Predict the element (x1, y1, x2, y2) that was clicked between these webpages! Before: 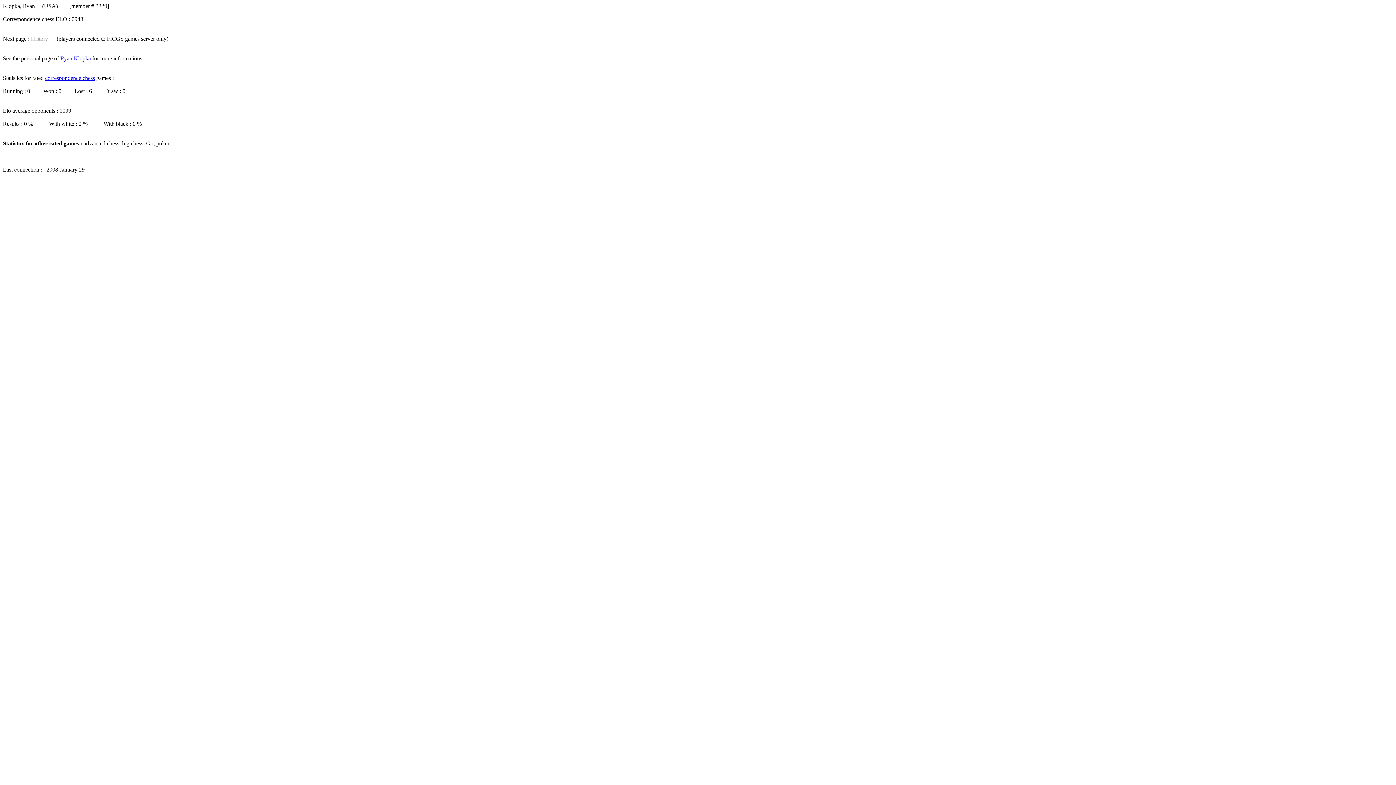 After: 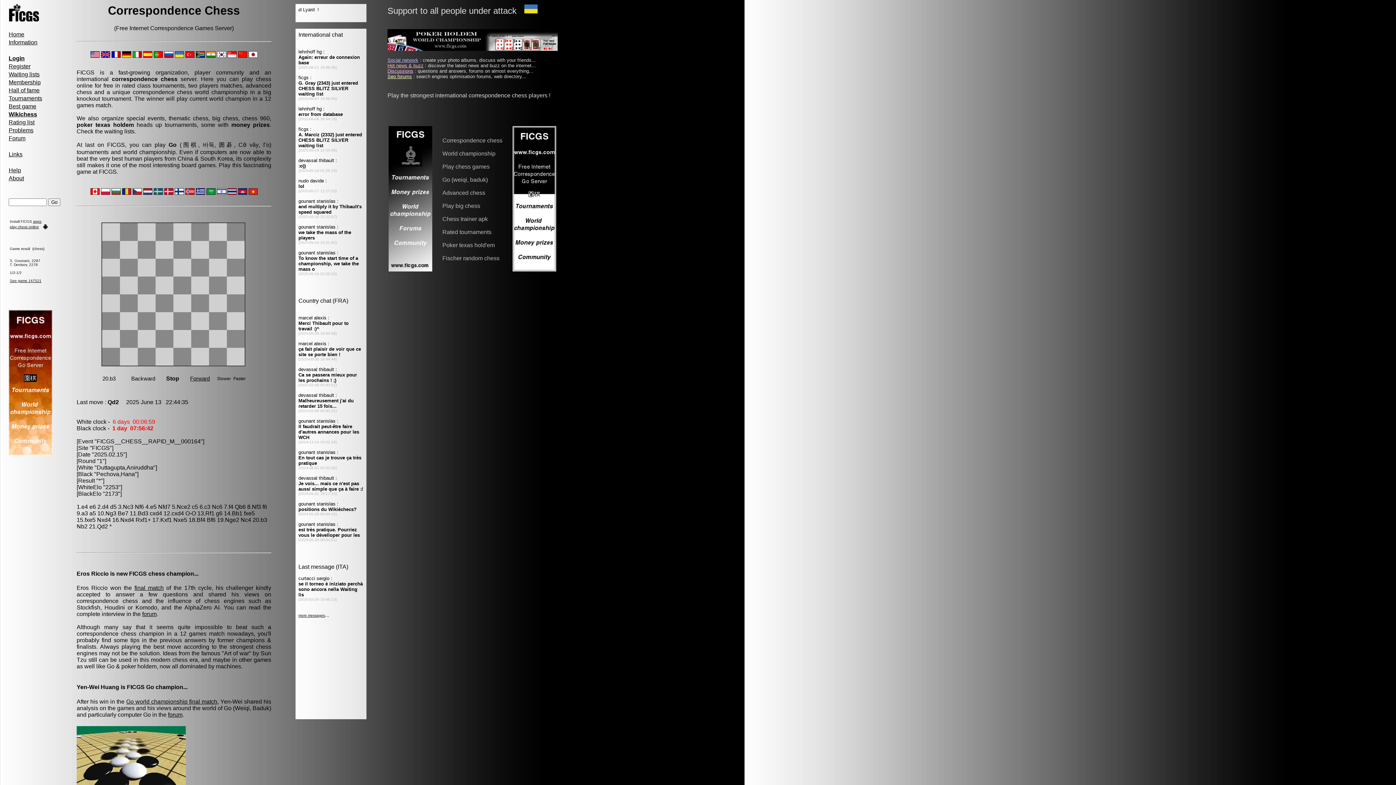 Action: label: games server bbox: (125, 35, 154, 41)